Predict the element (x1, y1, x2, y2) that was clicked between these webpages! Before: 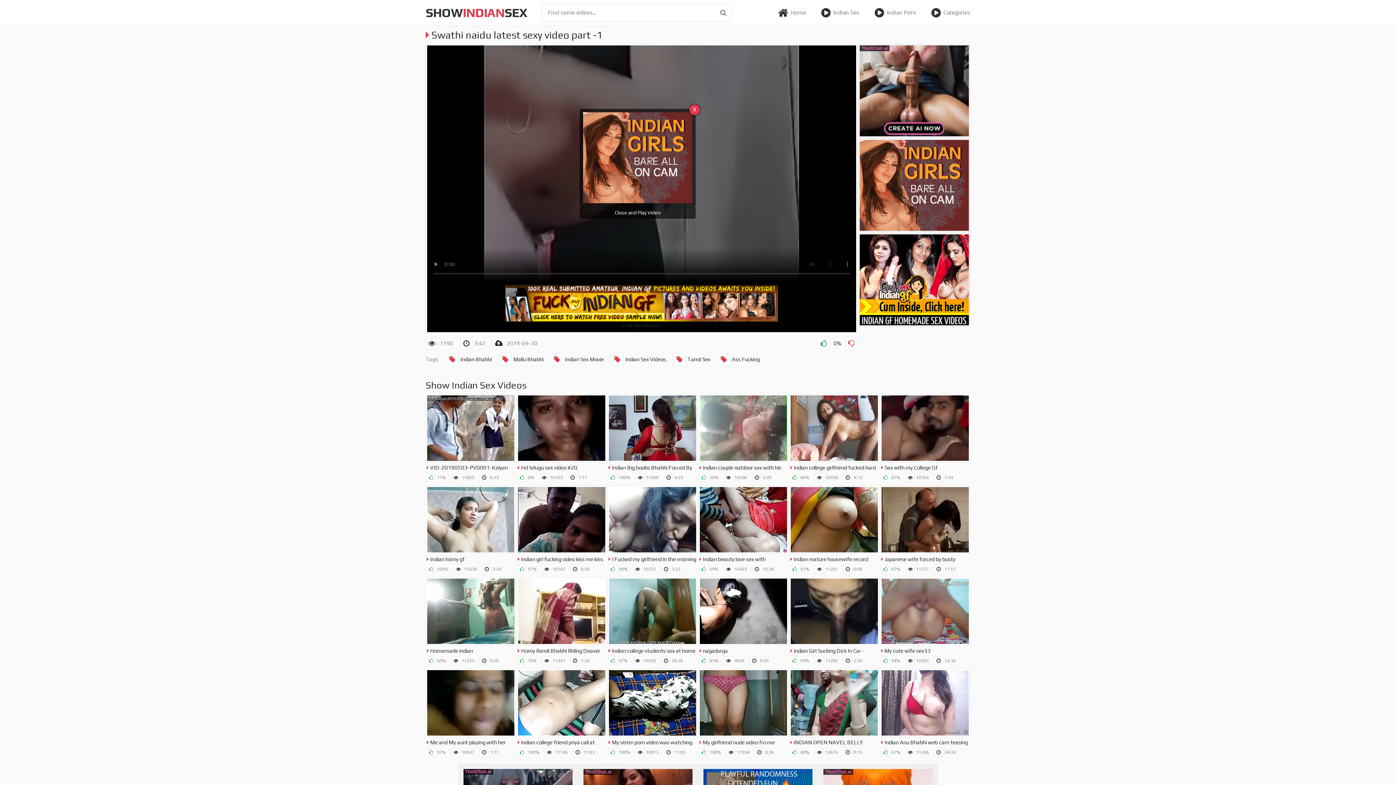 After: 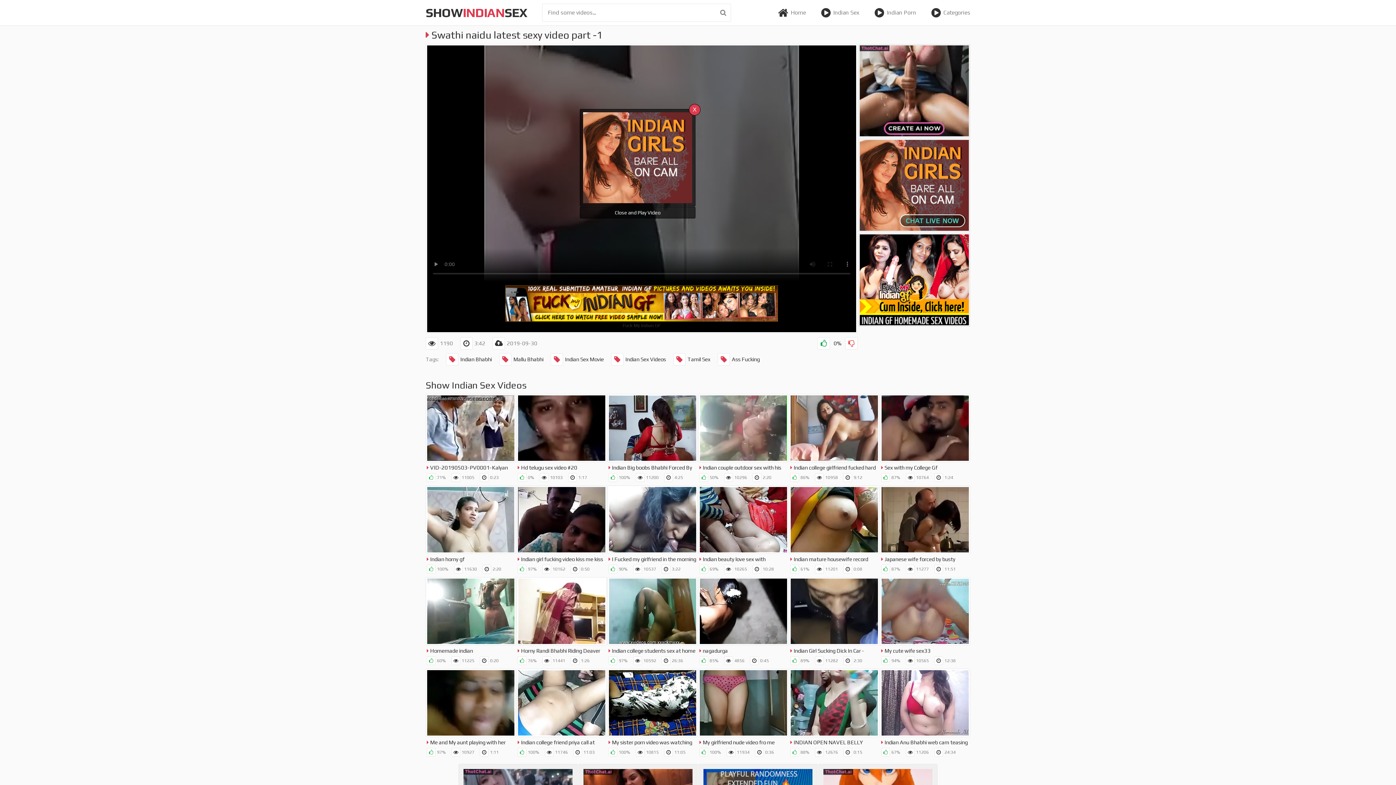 Action: label: Fuck My Indian GF bbox: (860, 234, 969, 325)